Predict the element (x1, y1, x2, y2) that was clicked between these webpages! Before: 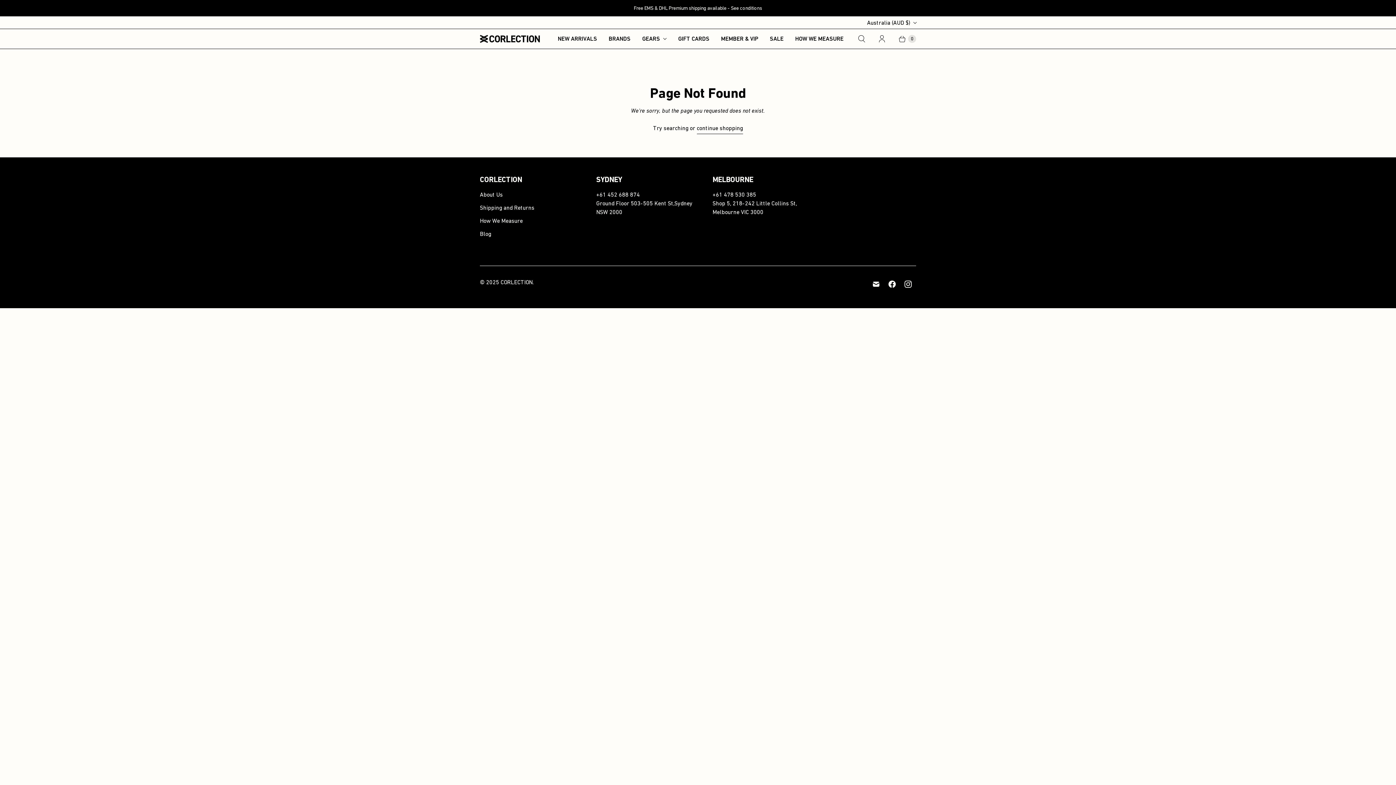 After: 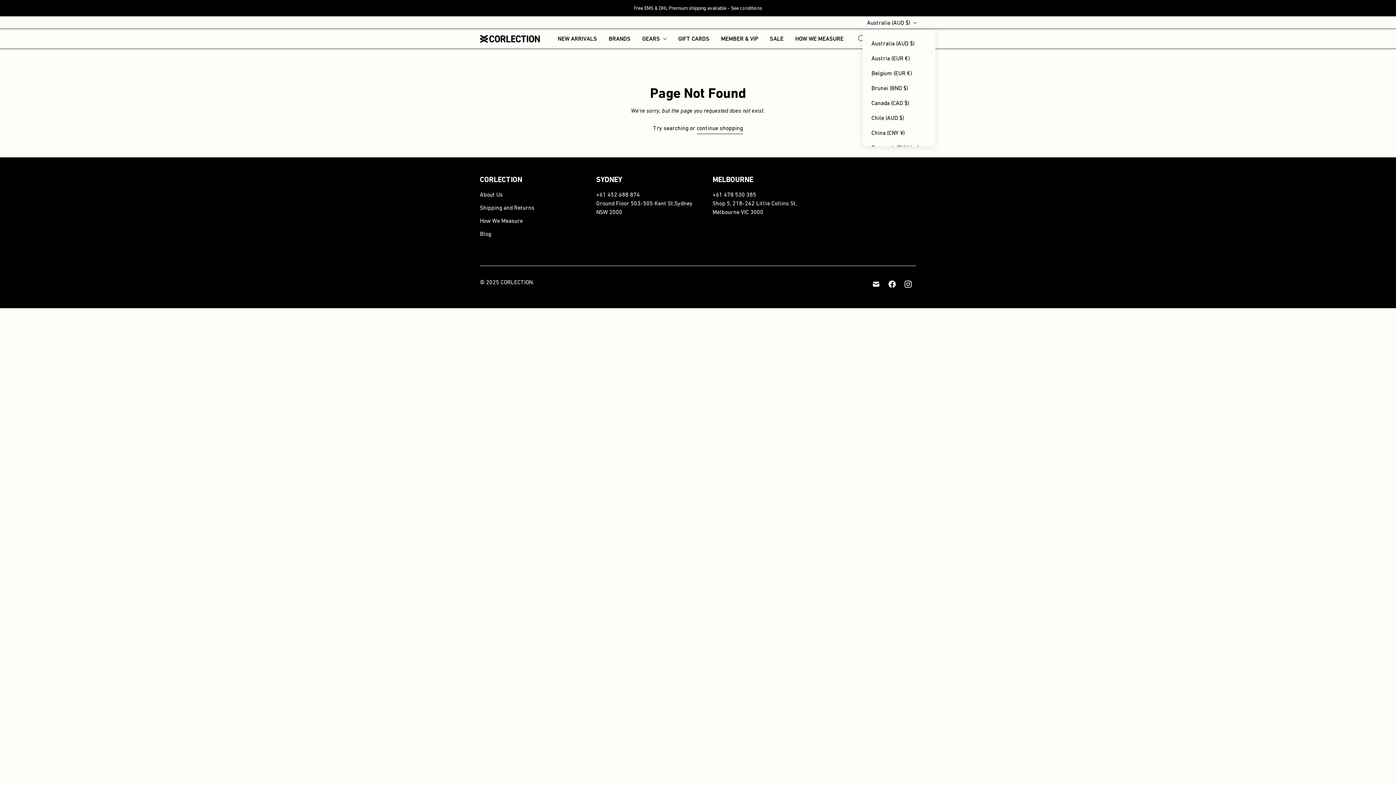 Action: label: Australia (AUD $) bbox: (862, 16, 920, 28)